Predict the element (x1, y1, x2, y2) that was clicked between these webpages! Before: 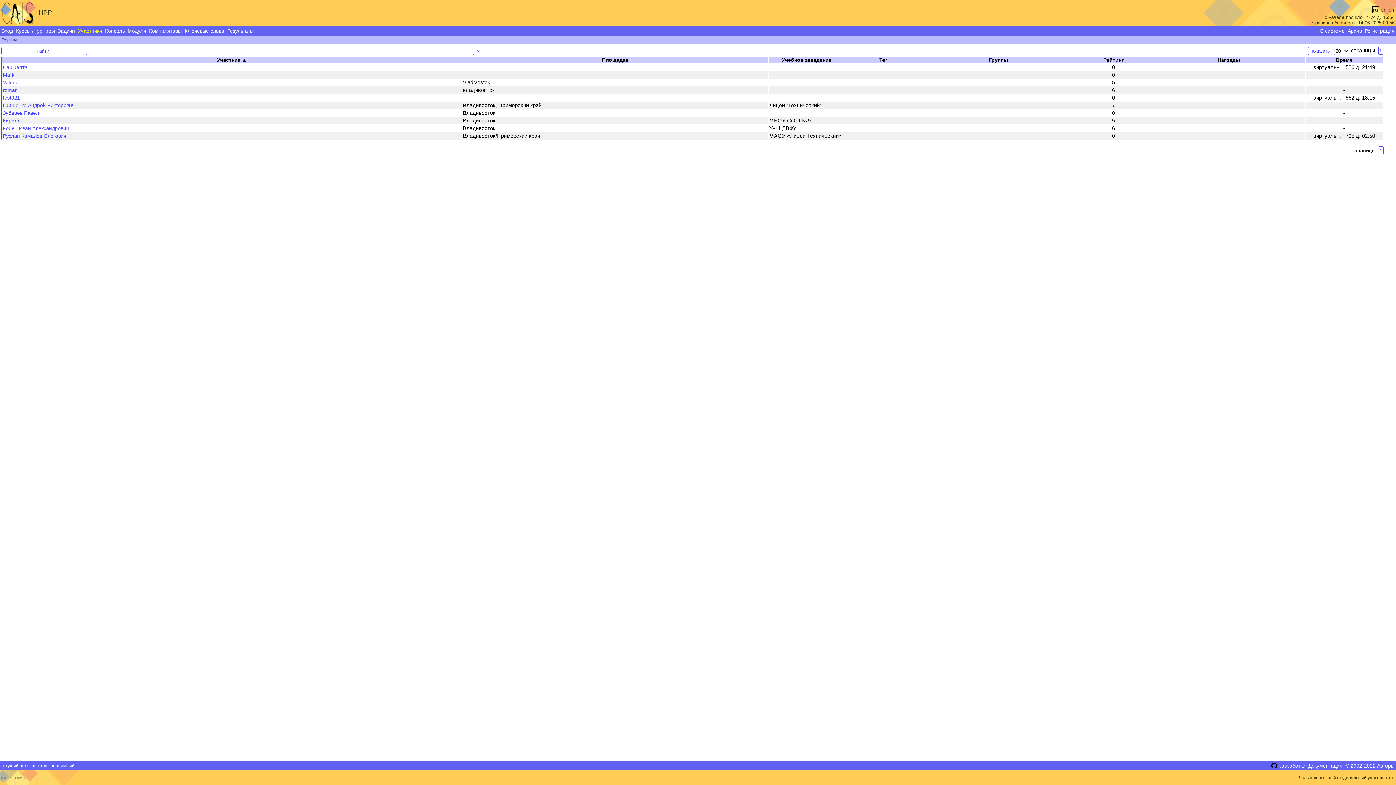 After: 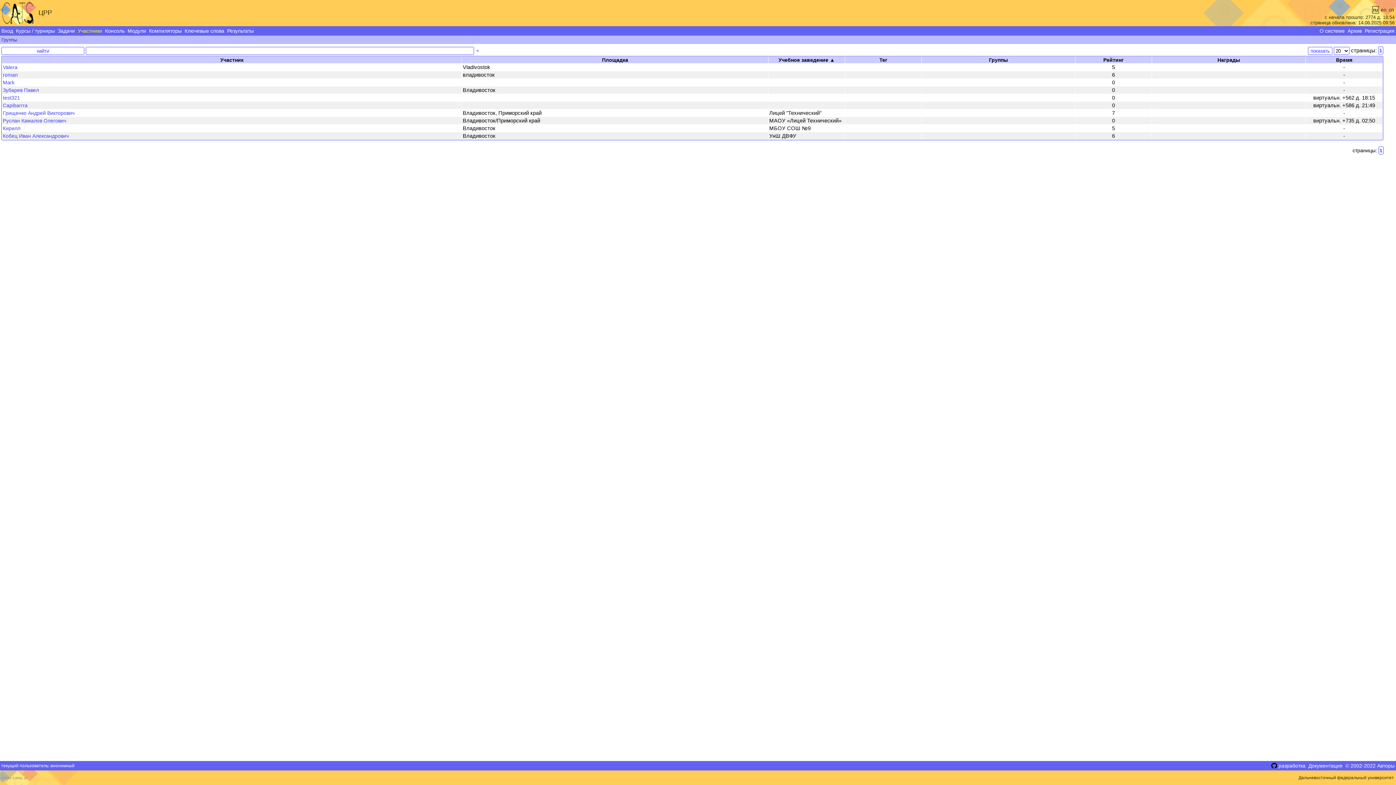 Action: bbox: (782, 57, 831, 62) label: Учебное заведение